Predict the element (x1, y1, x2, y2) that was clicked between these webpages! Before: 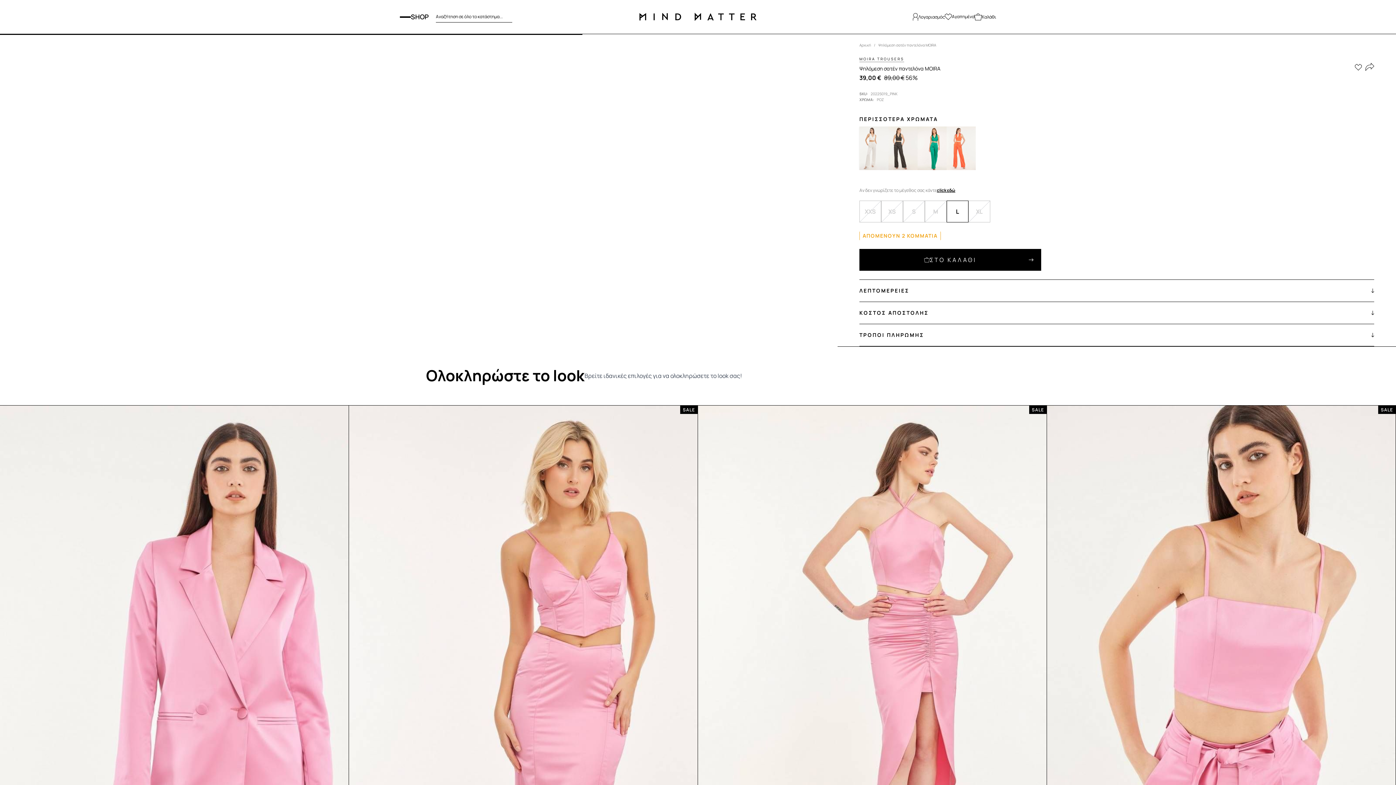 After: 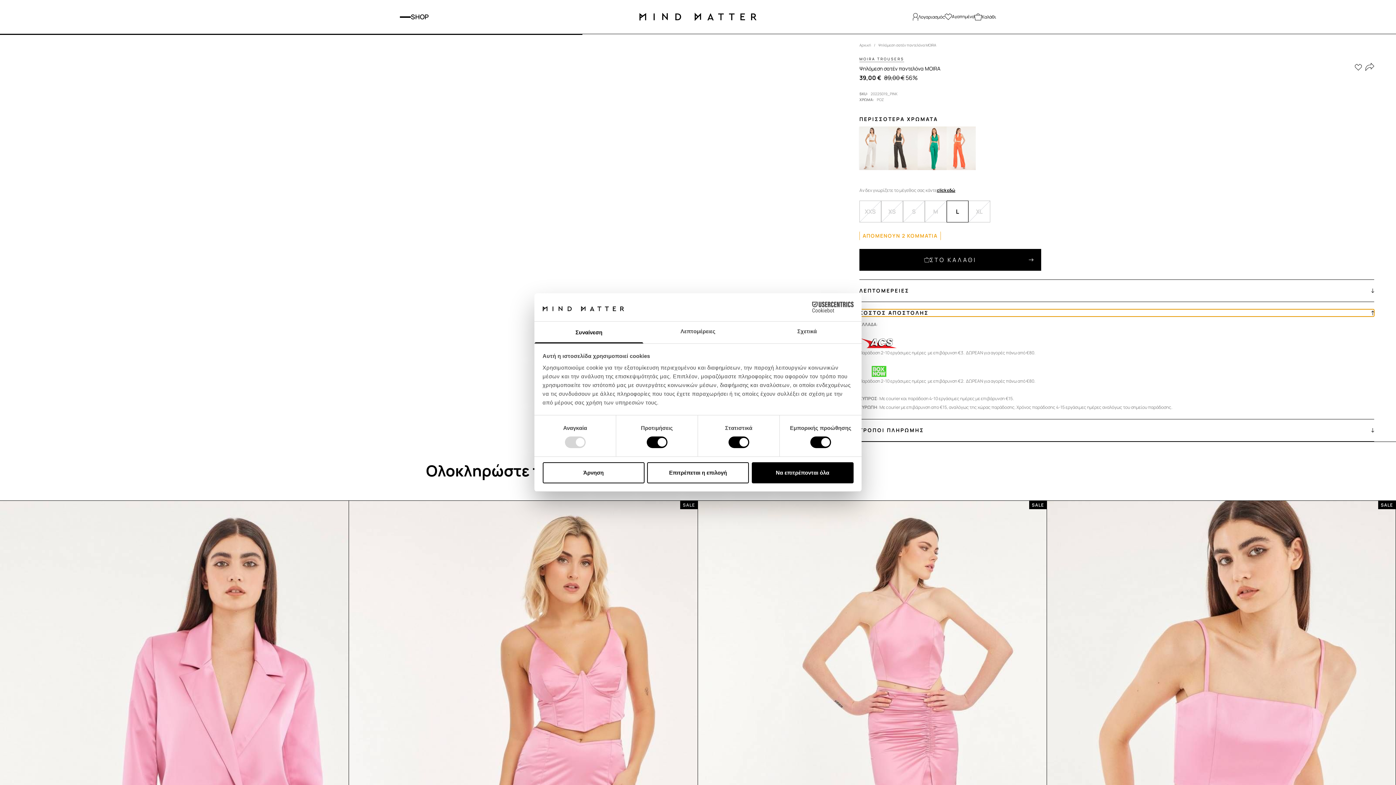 Action: label: ΚOΣΤΟΣ ΑΠΟΣΤΟΛHΣ bbox: (859, 309, 1374, 316)